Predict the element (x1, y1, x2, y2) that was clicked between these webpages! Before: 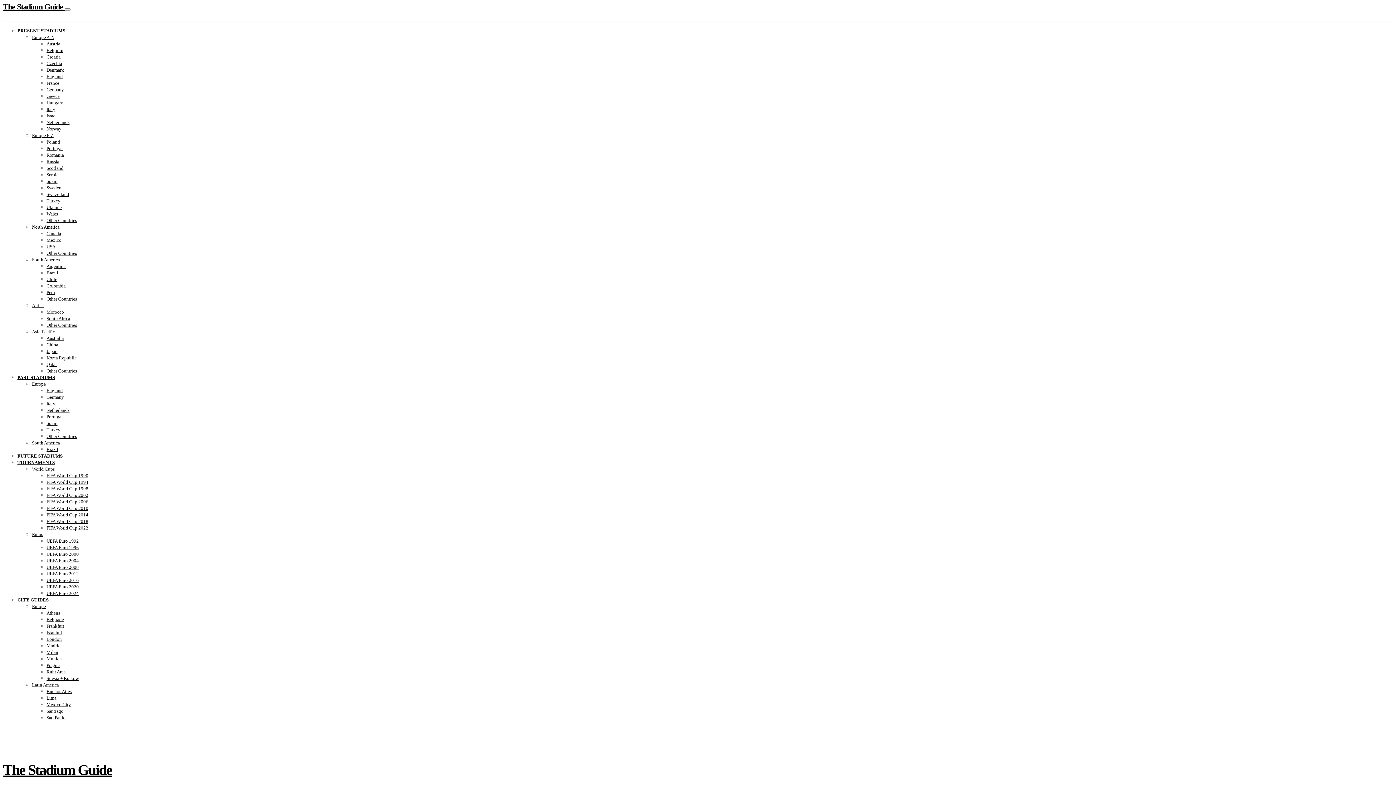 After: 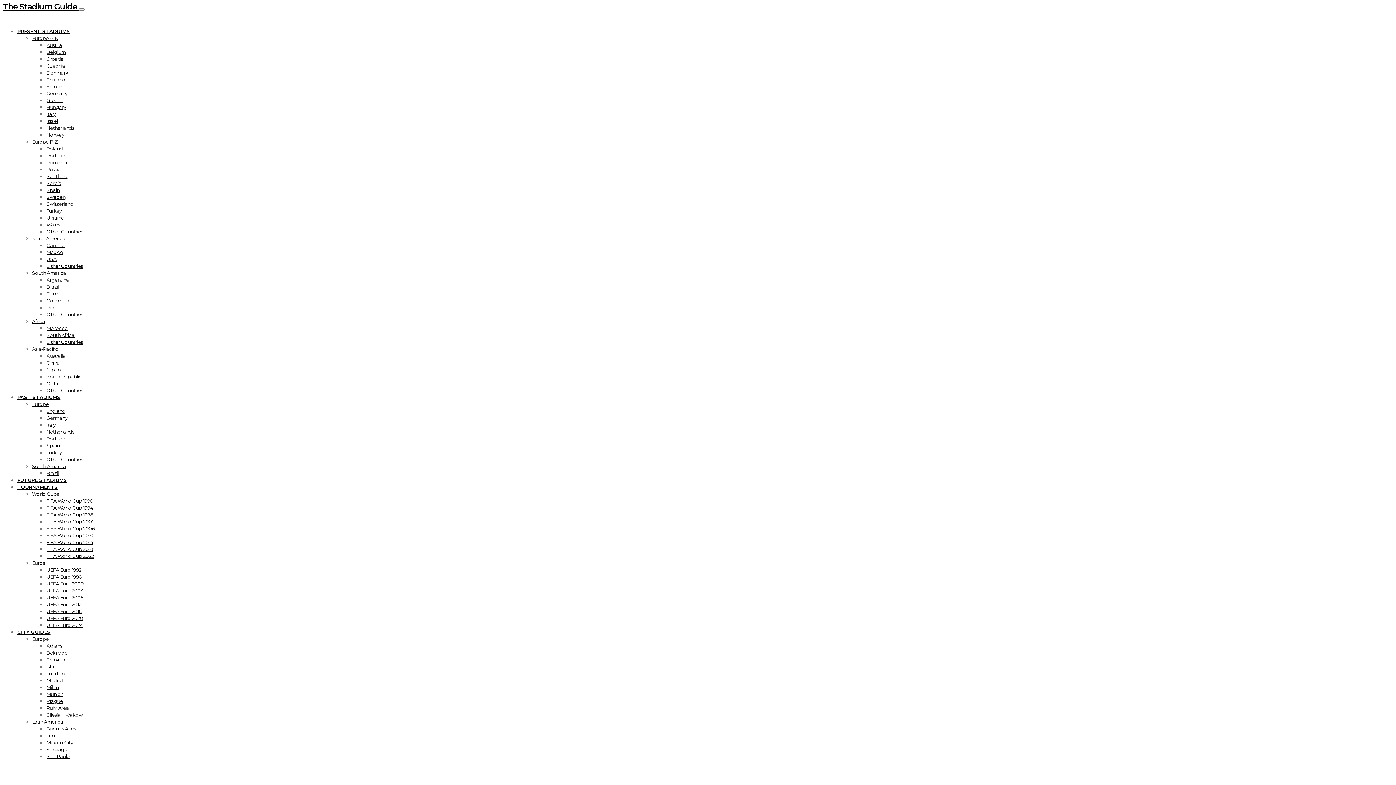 Action: bbox: (46, 590, 78, 596) label: UEFA Euro 2024